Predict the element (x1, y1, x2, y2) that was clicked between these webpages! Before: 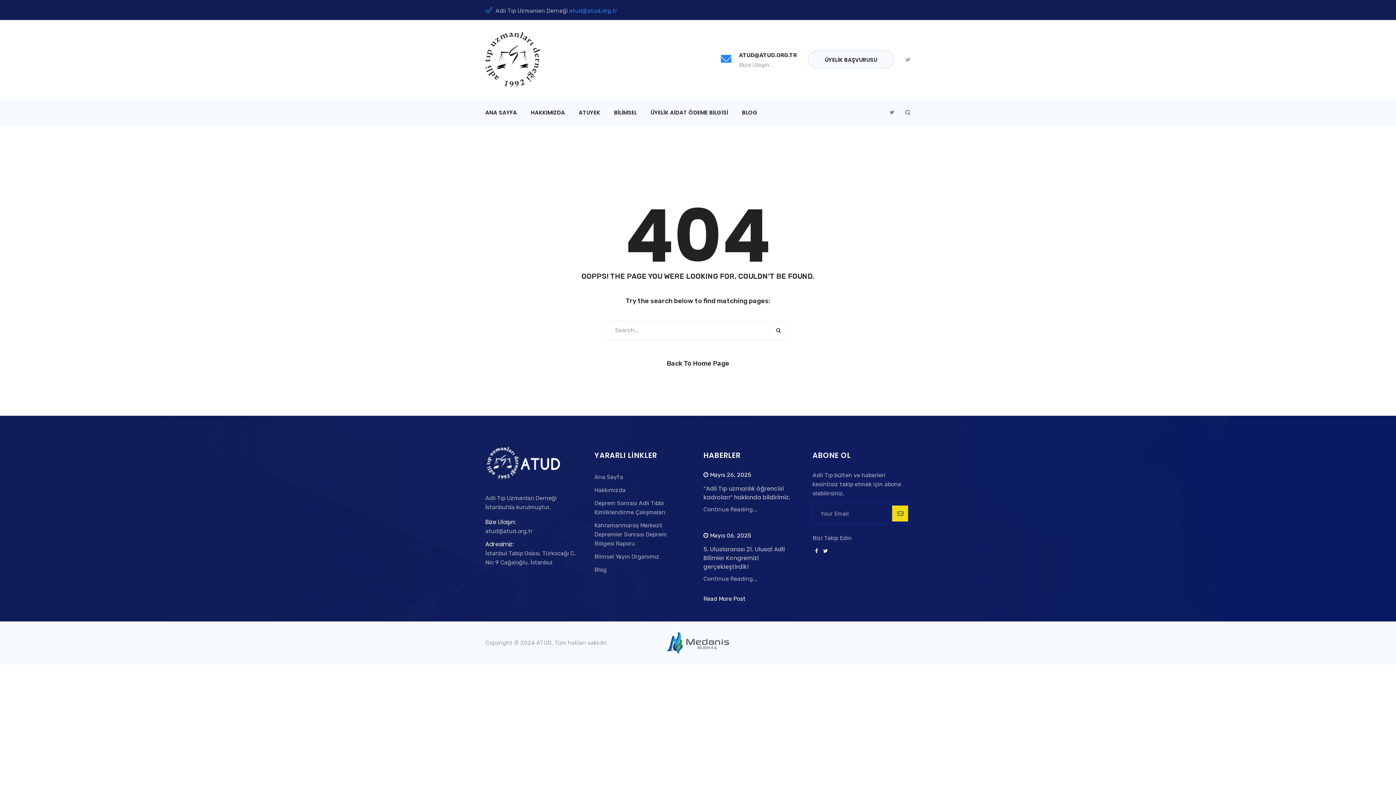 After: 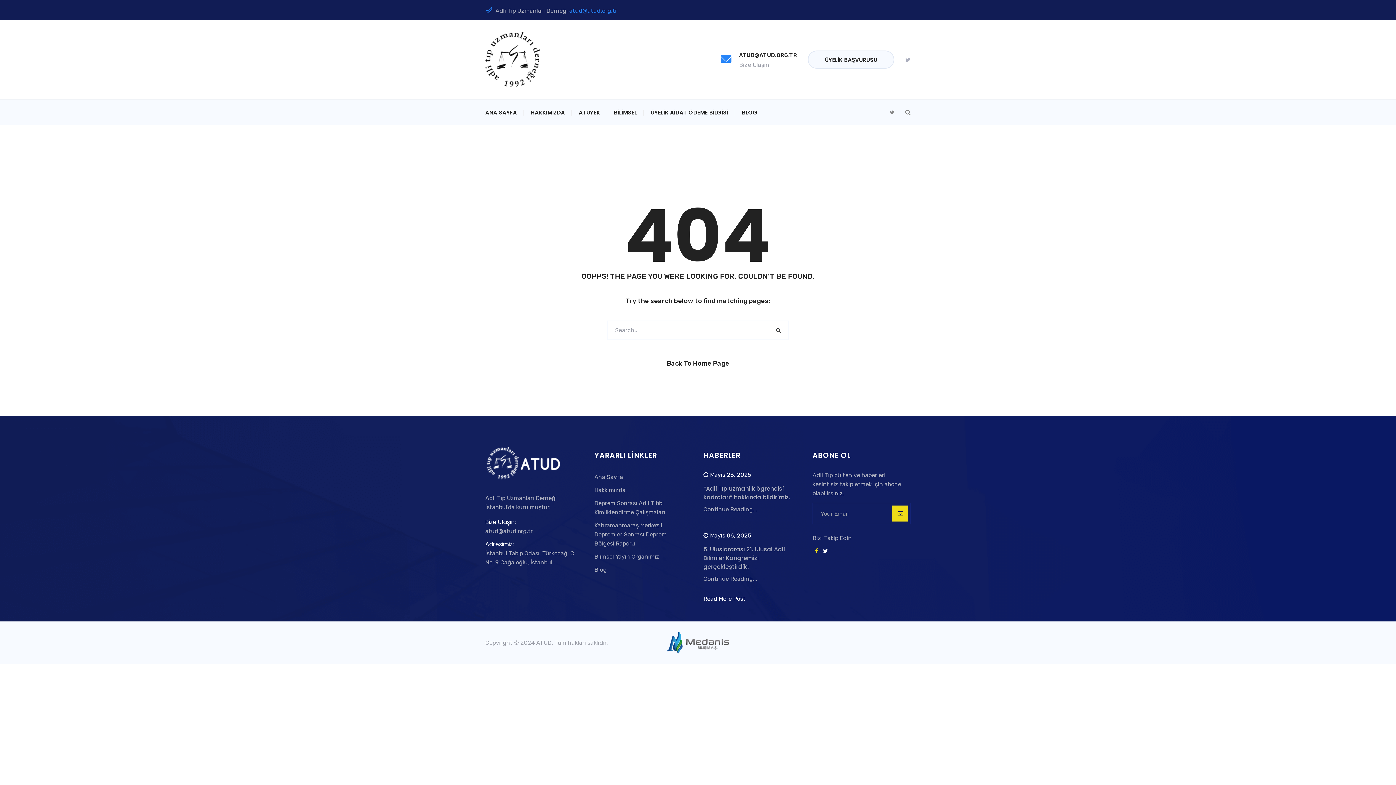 Action: bbox: (812, 547, 820, 555)